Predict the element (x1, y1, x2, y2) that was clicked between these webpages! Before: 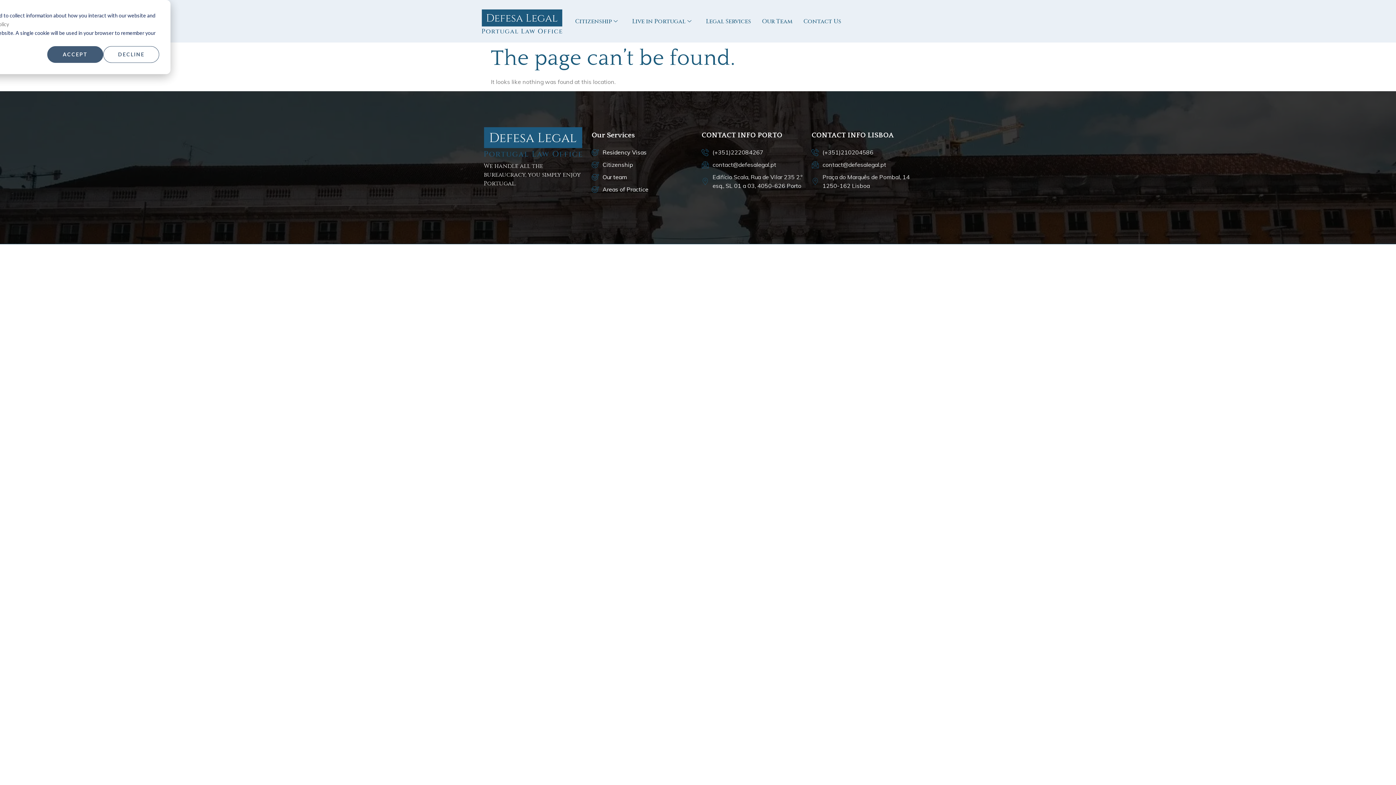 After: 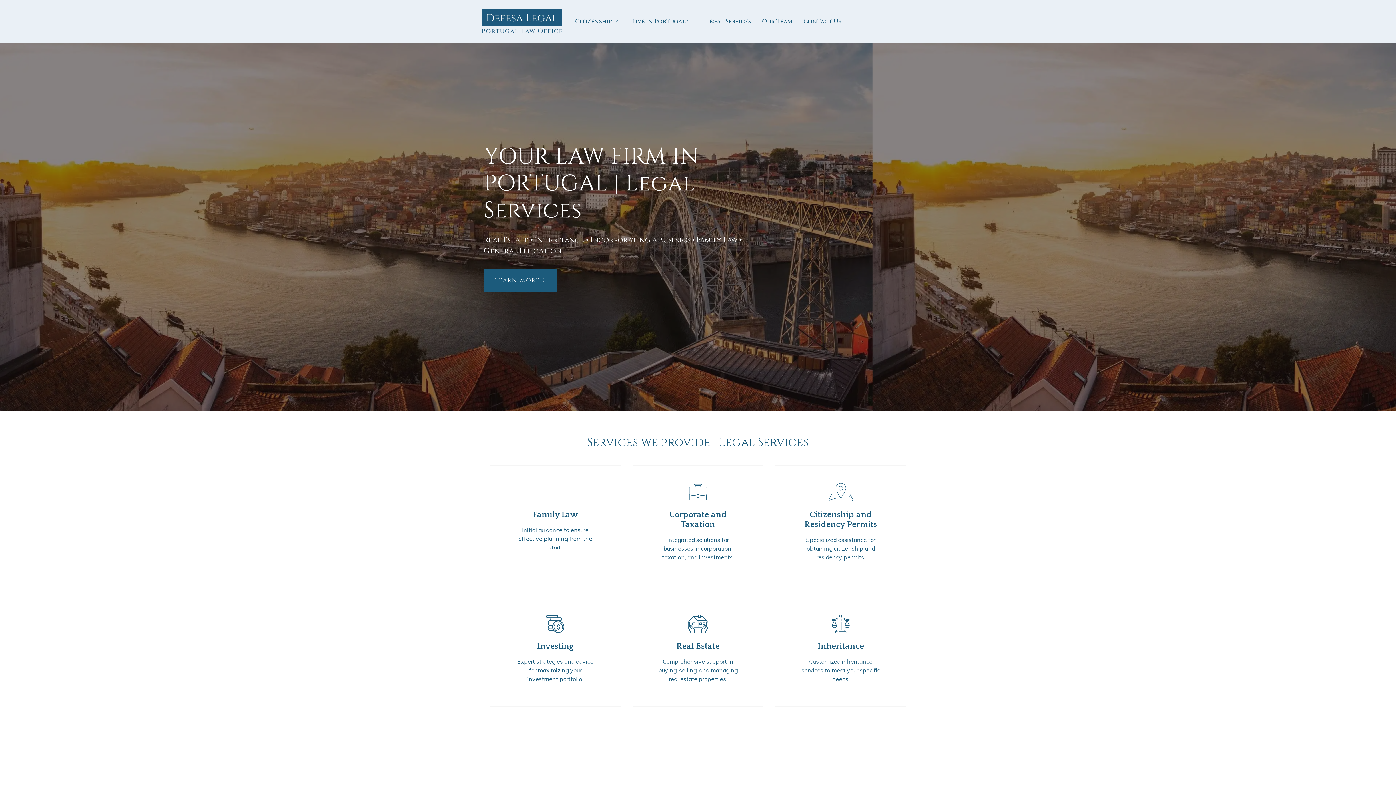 Action: bbox: (700, 9, 756, 33) label: Legal Services